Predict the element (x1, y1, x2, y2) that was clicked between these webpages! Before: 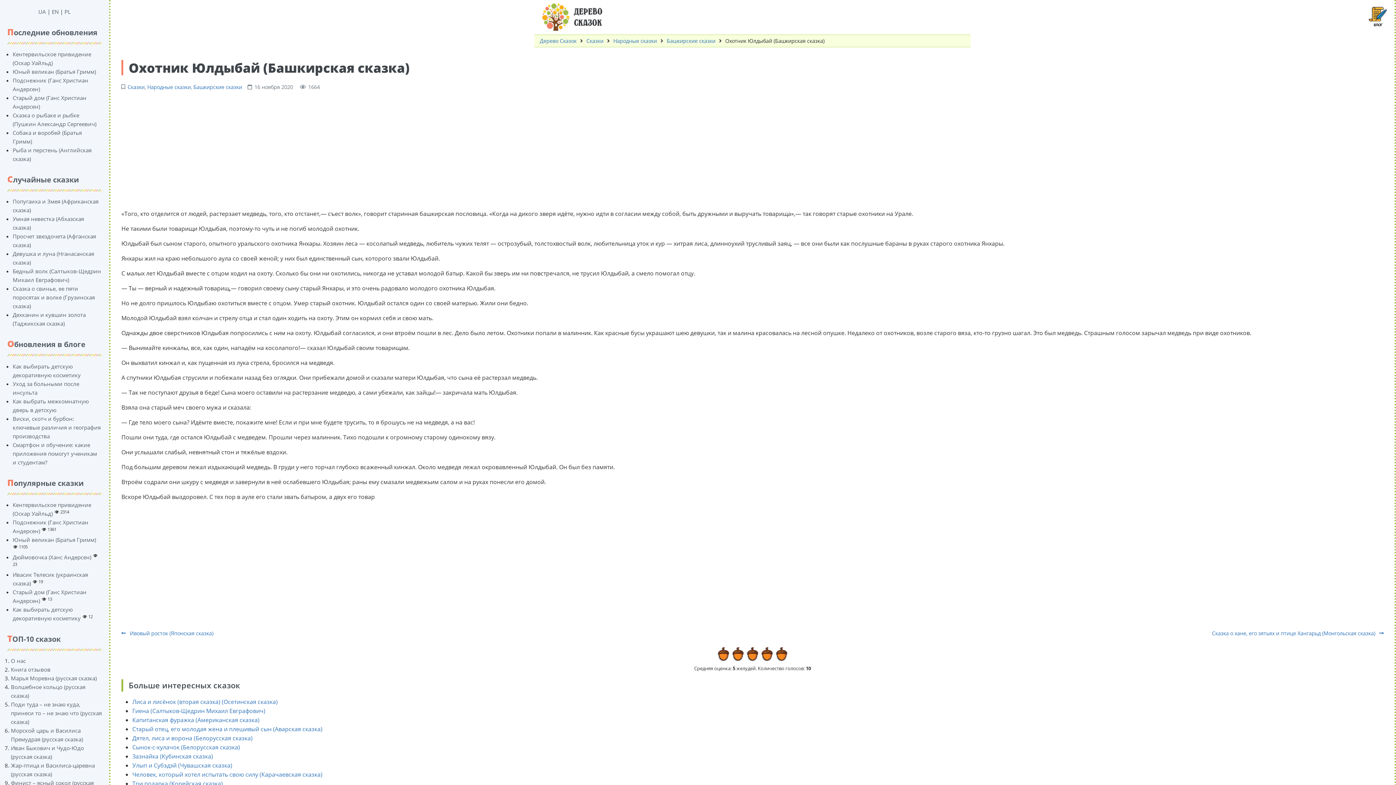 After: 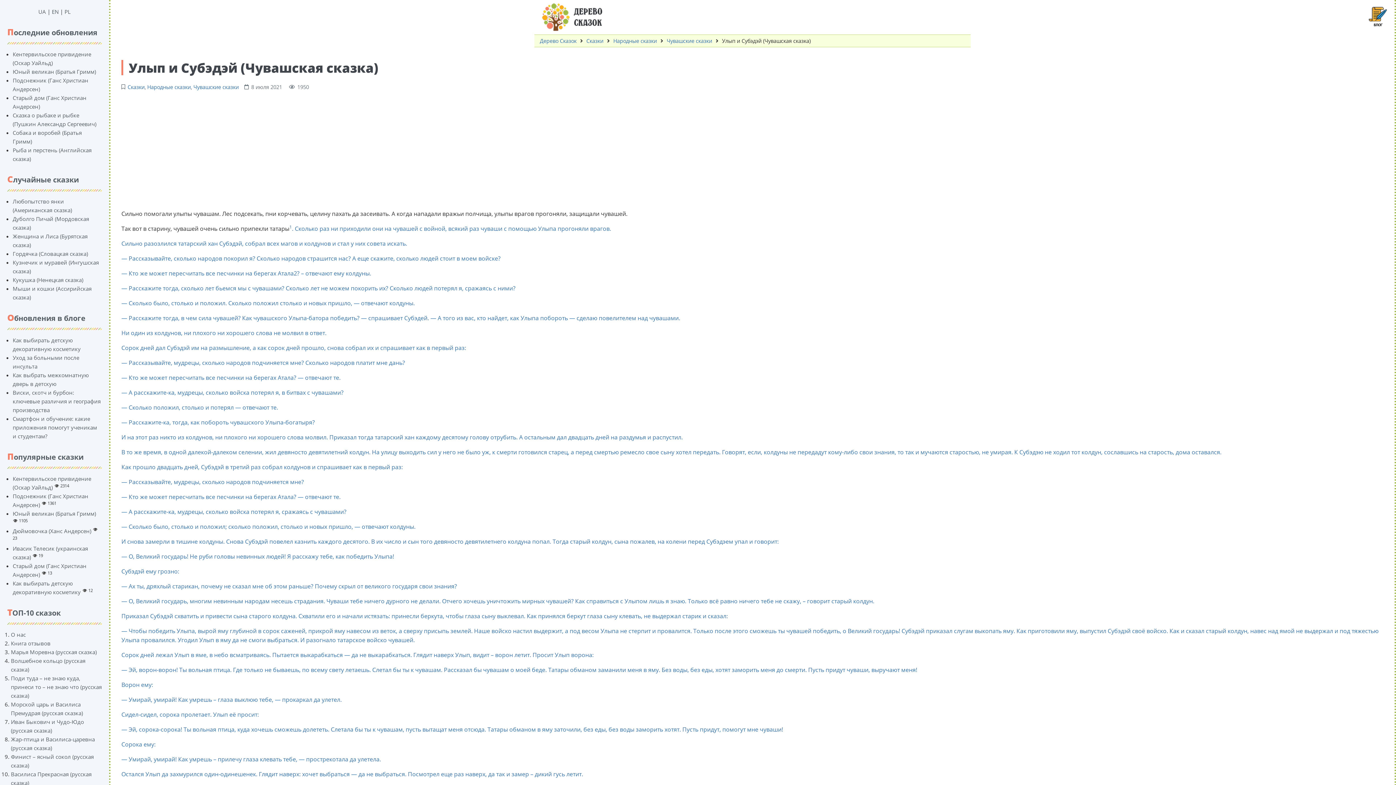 Action: bbox: (132, 761, 232, 769) label: Улып и Субэдэй (Чувашская сказка)